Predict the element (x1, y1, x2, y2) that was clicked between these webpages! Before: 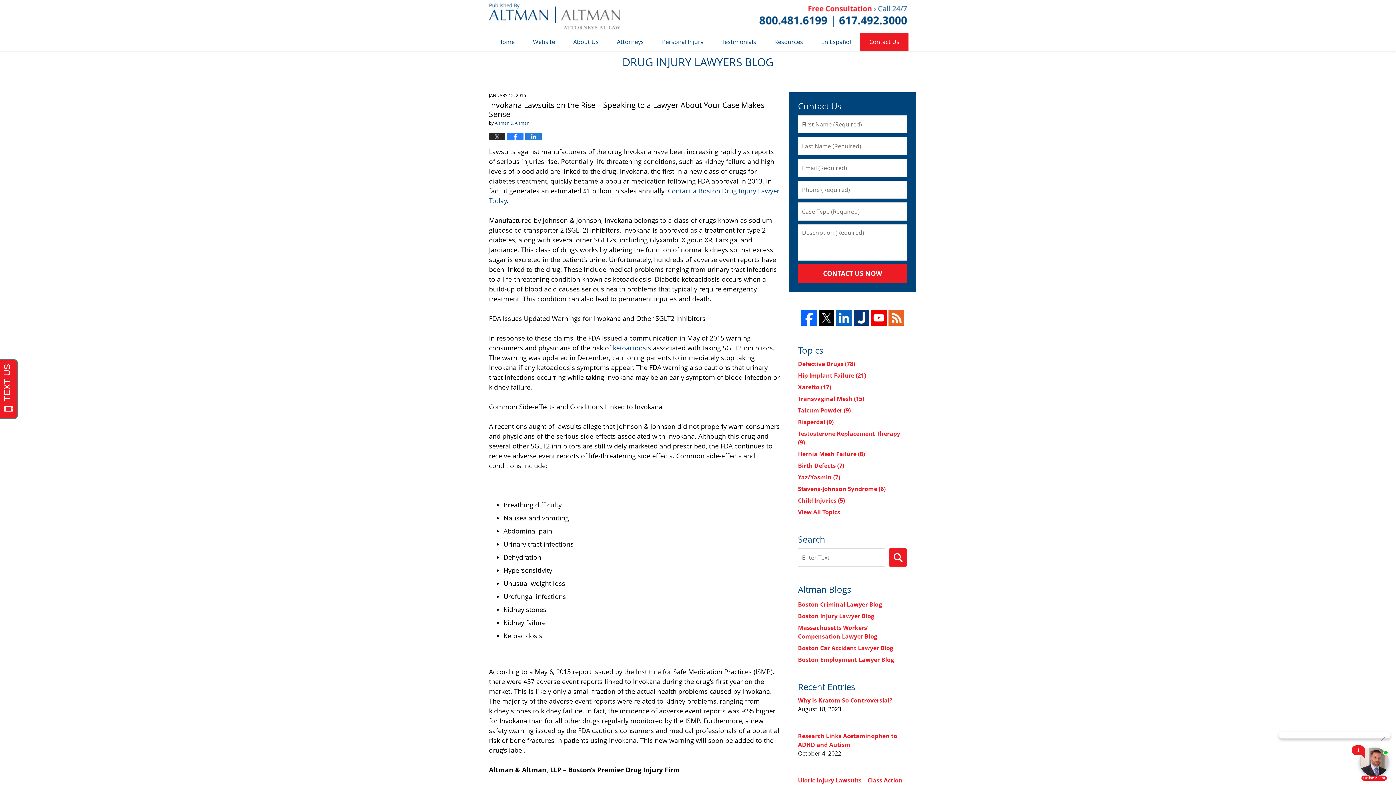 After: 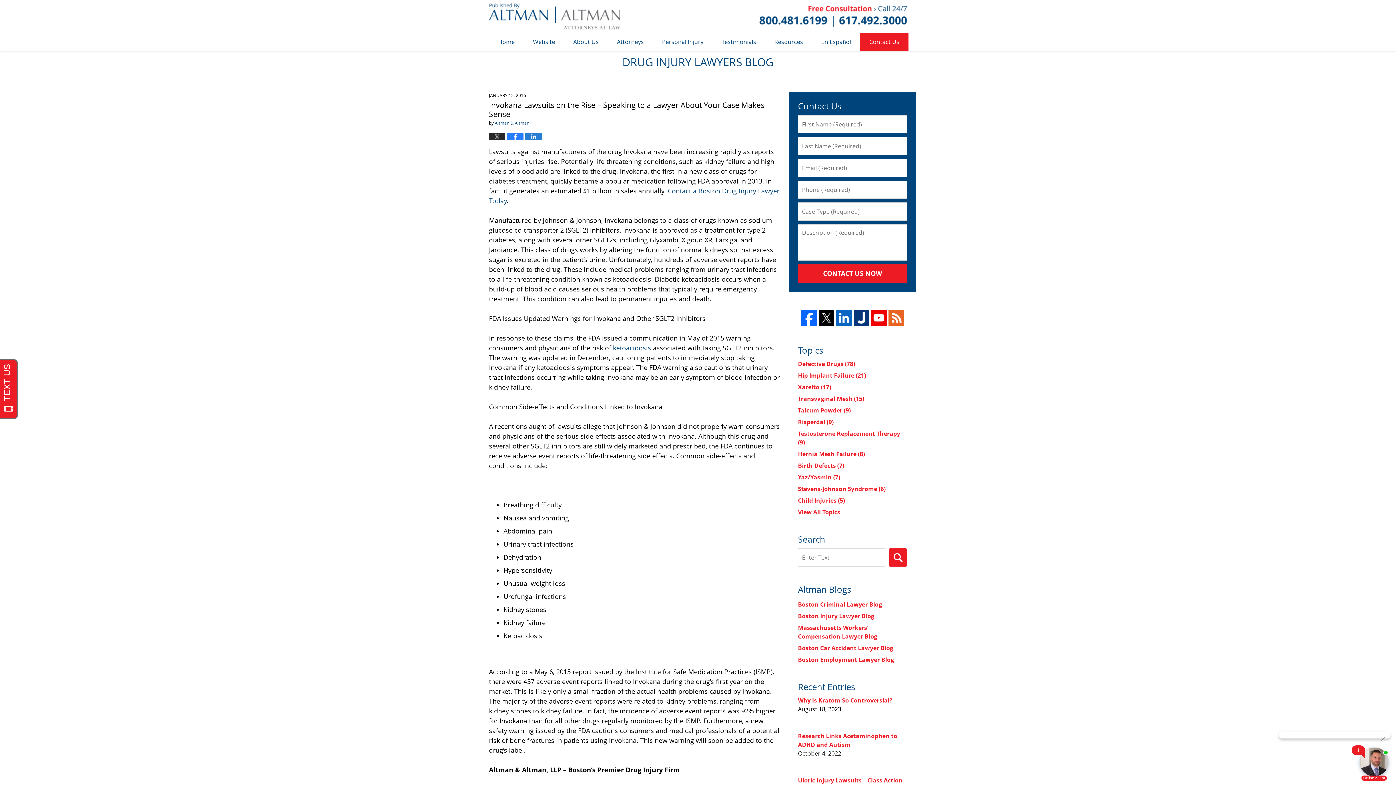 Action: bbox: (818, 310, 834, 325)